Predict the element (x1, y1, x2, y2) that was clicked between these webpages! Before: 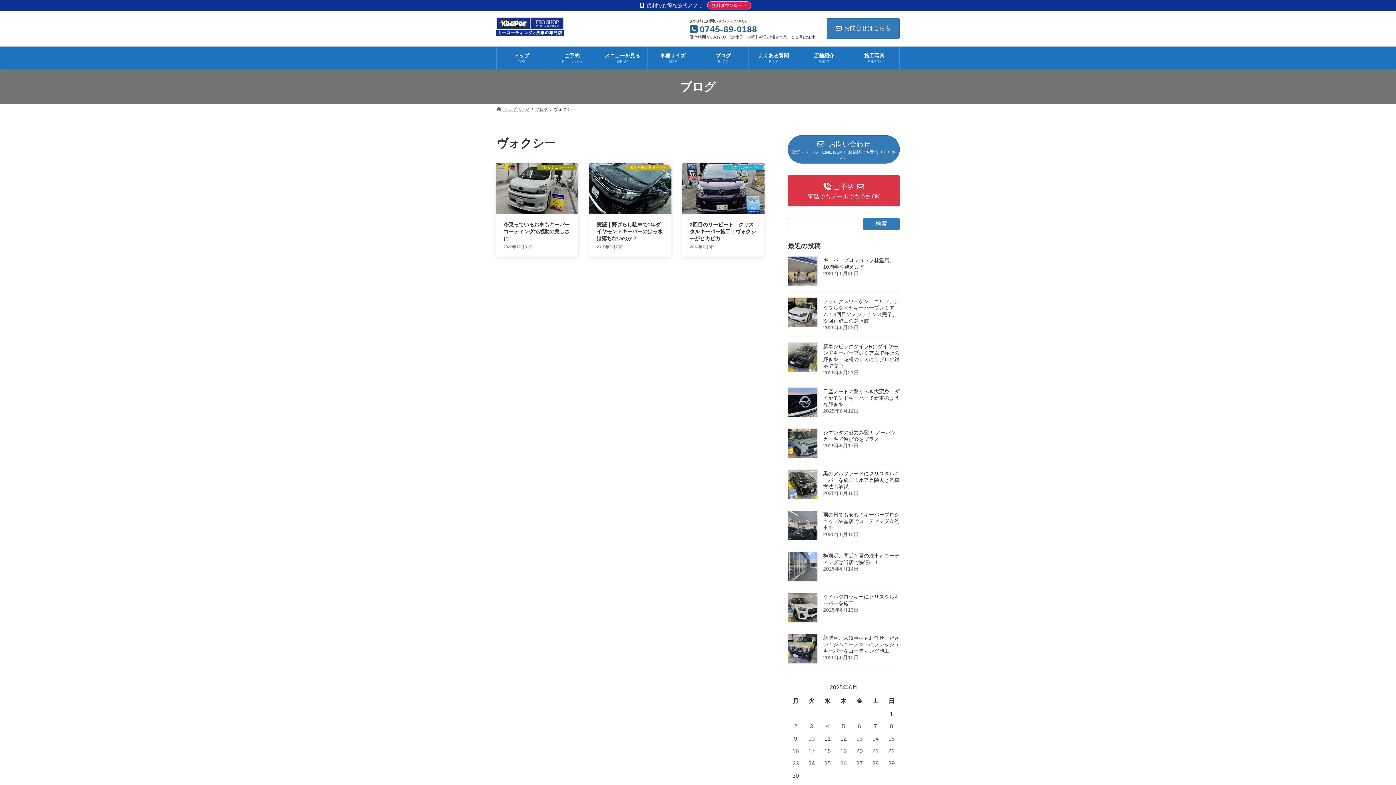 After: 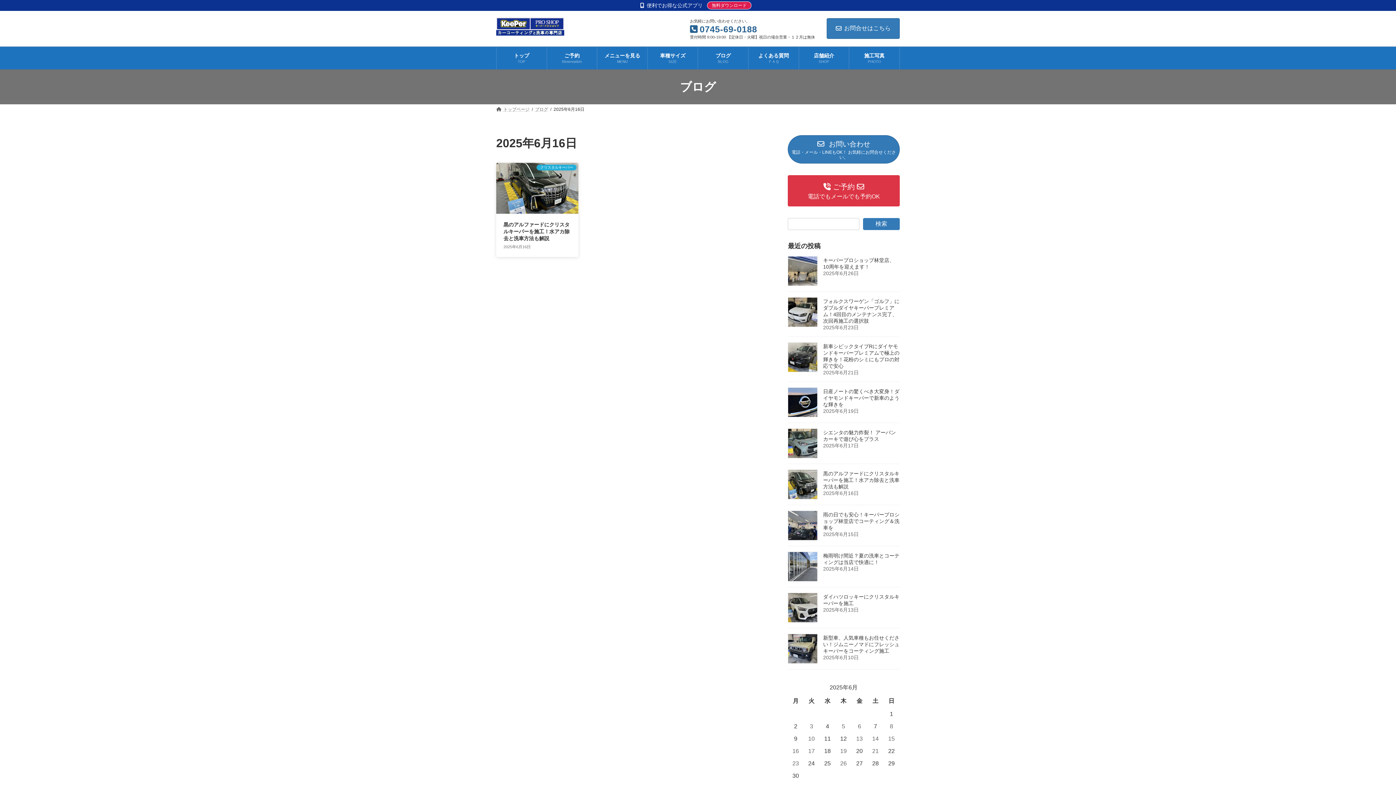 Action: bbox: (792, 748, 799, 754) label: 2025年6月16日 に投稿を公開